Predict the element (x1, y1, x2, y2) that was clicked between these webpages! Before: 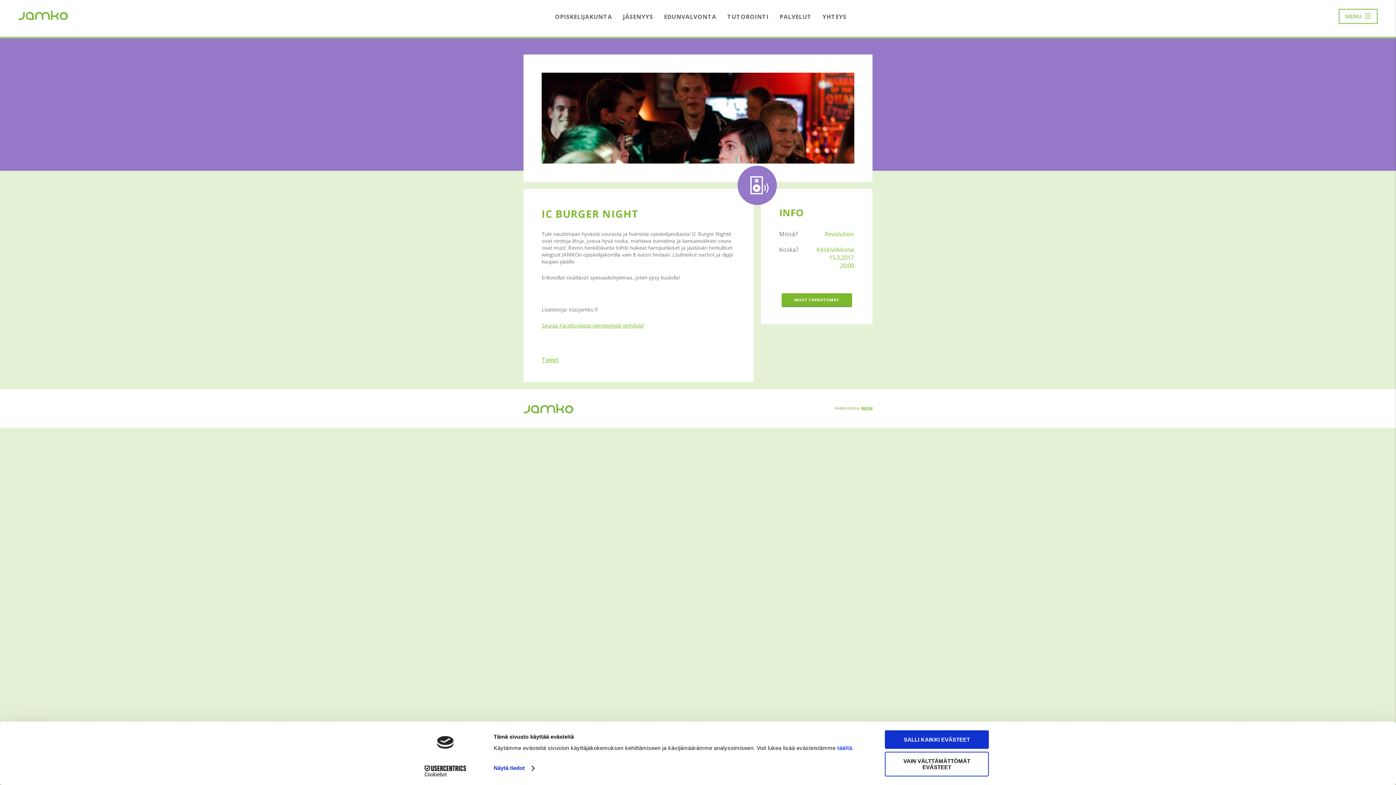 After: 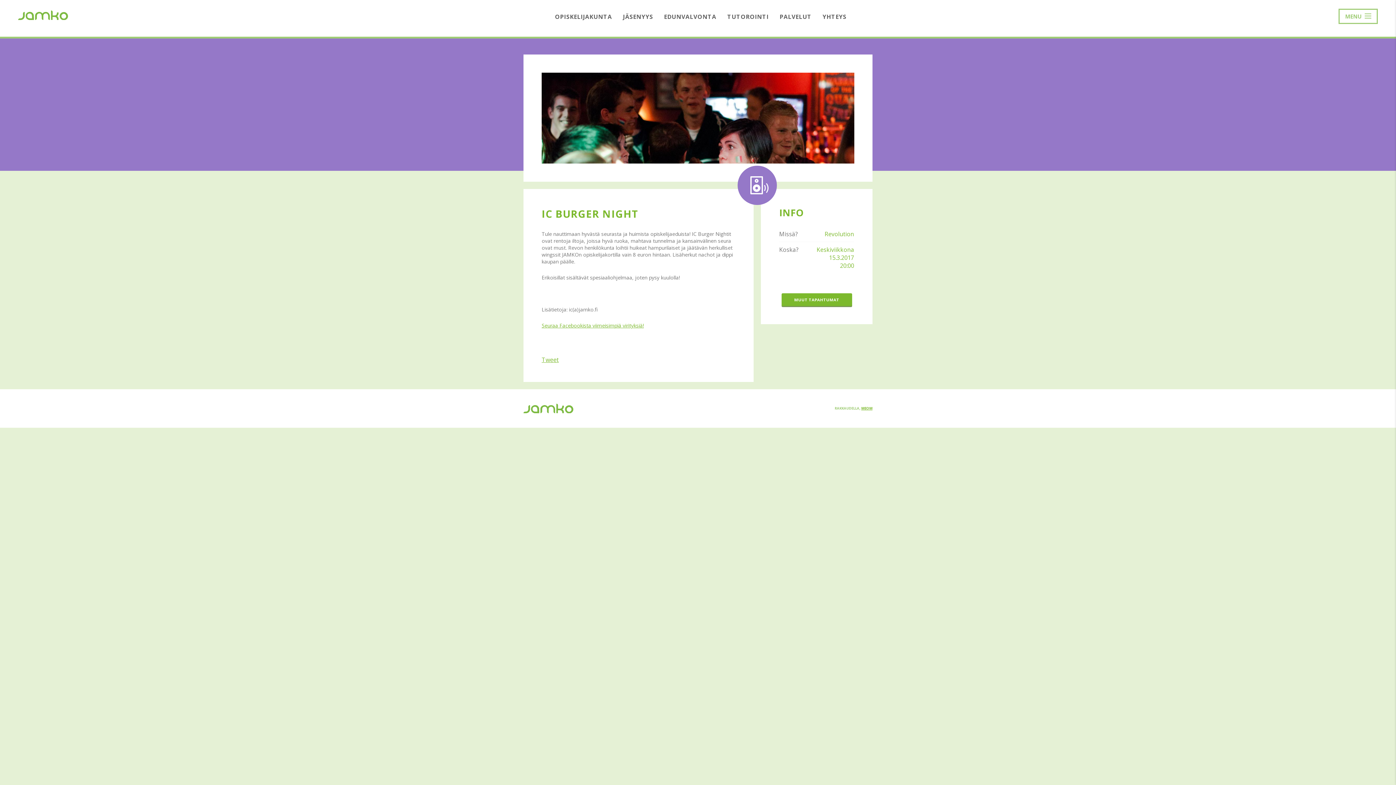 Action: label: VAIN VÄLTTÄMÄTTÖMÄT EVÄSTEET bbox: (885, 752, 989, 776)